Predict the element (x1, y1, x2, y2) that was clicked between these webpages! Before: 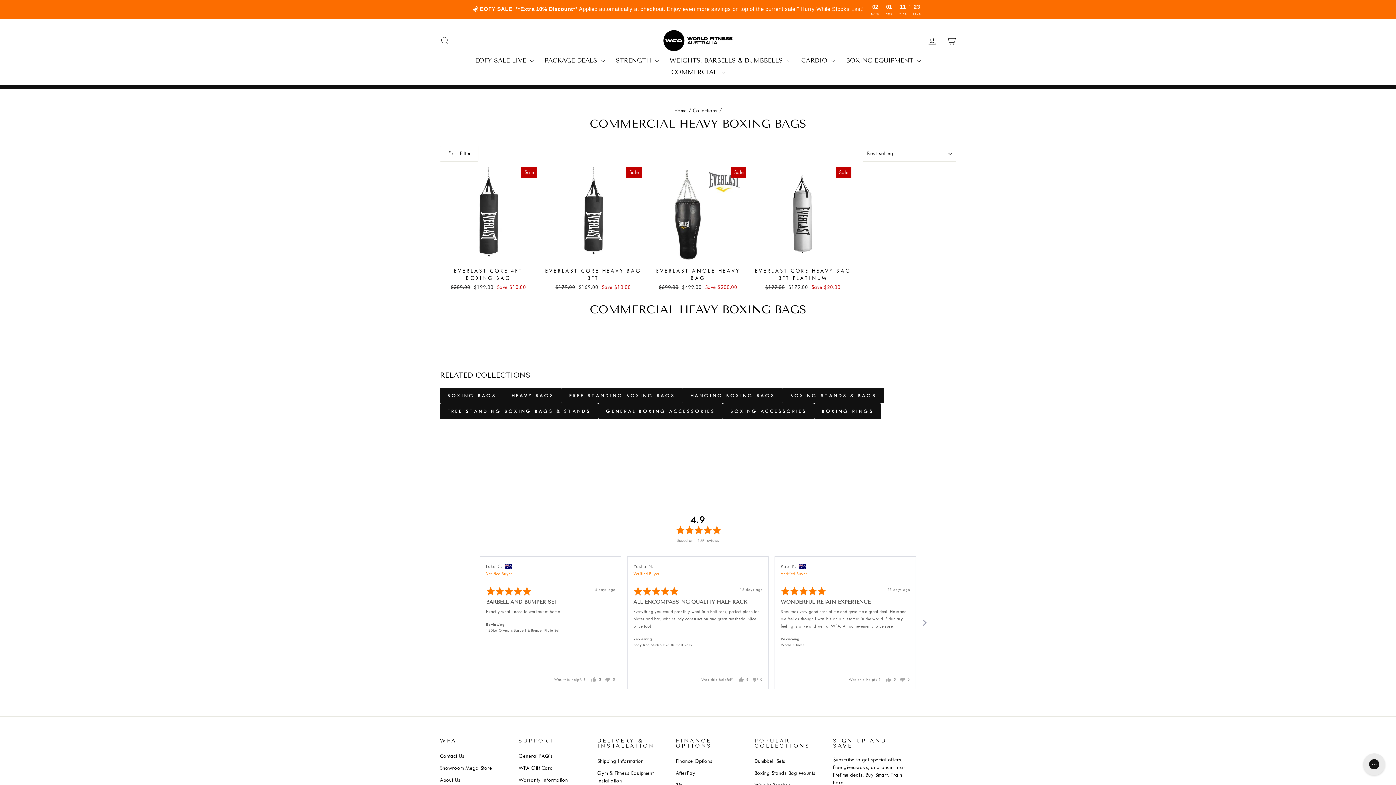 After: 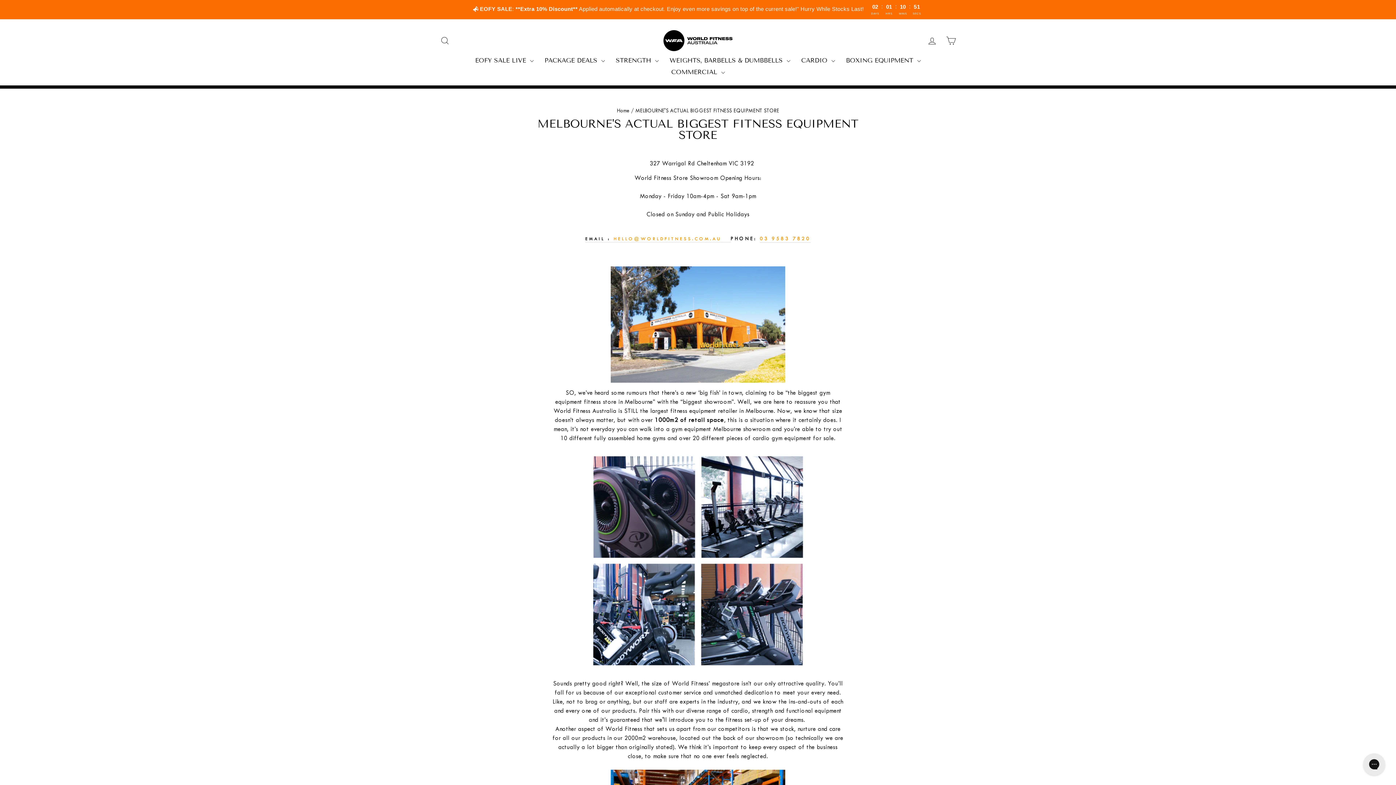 Action: label: Showroom Mega Store bbox: (440, 763, 492, 773)